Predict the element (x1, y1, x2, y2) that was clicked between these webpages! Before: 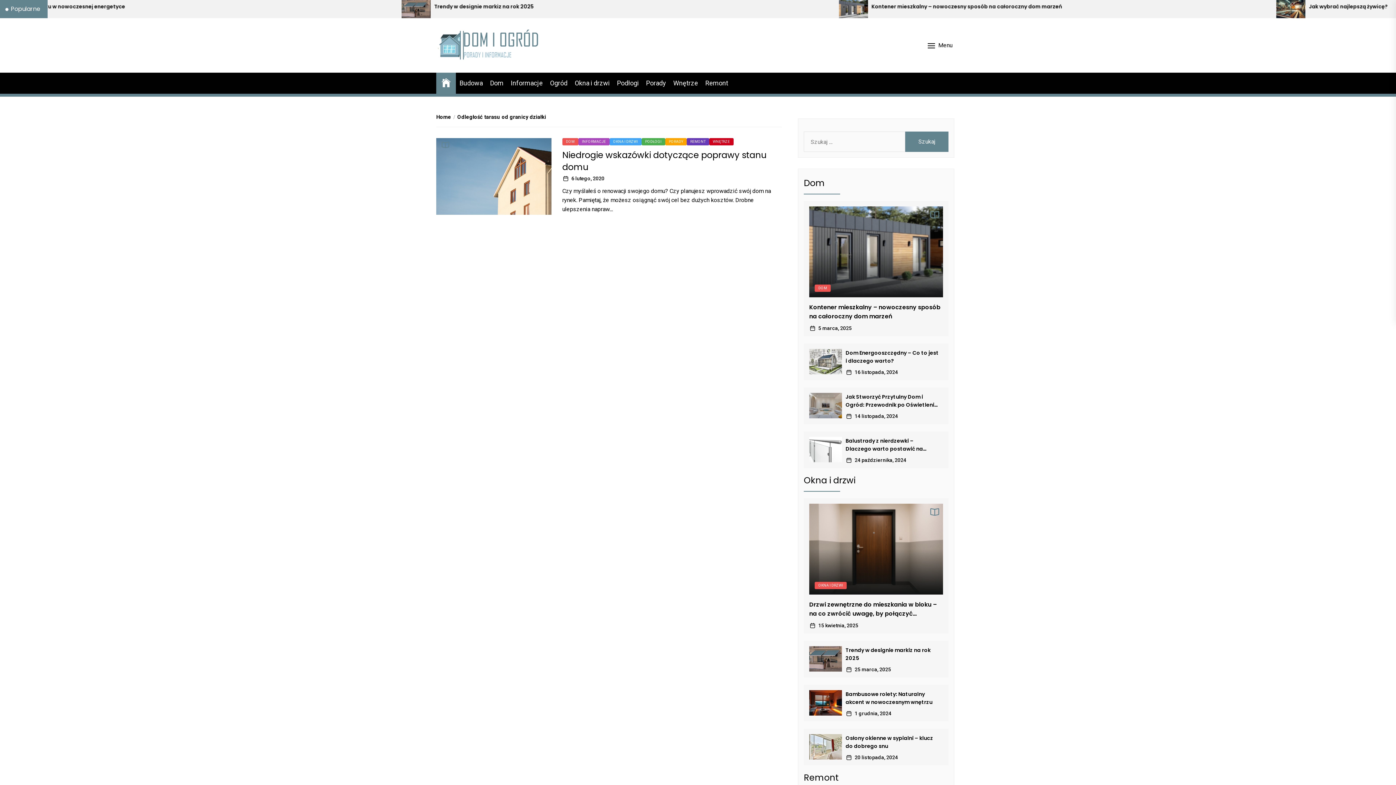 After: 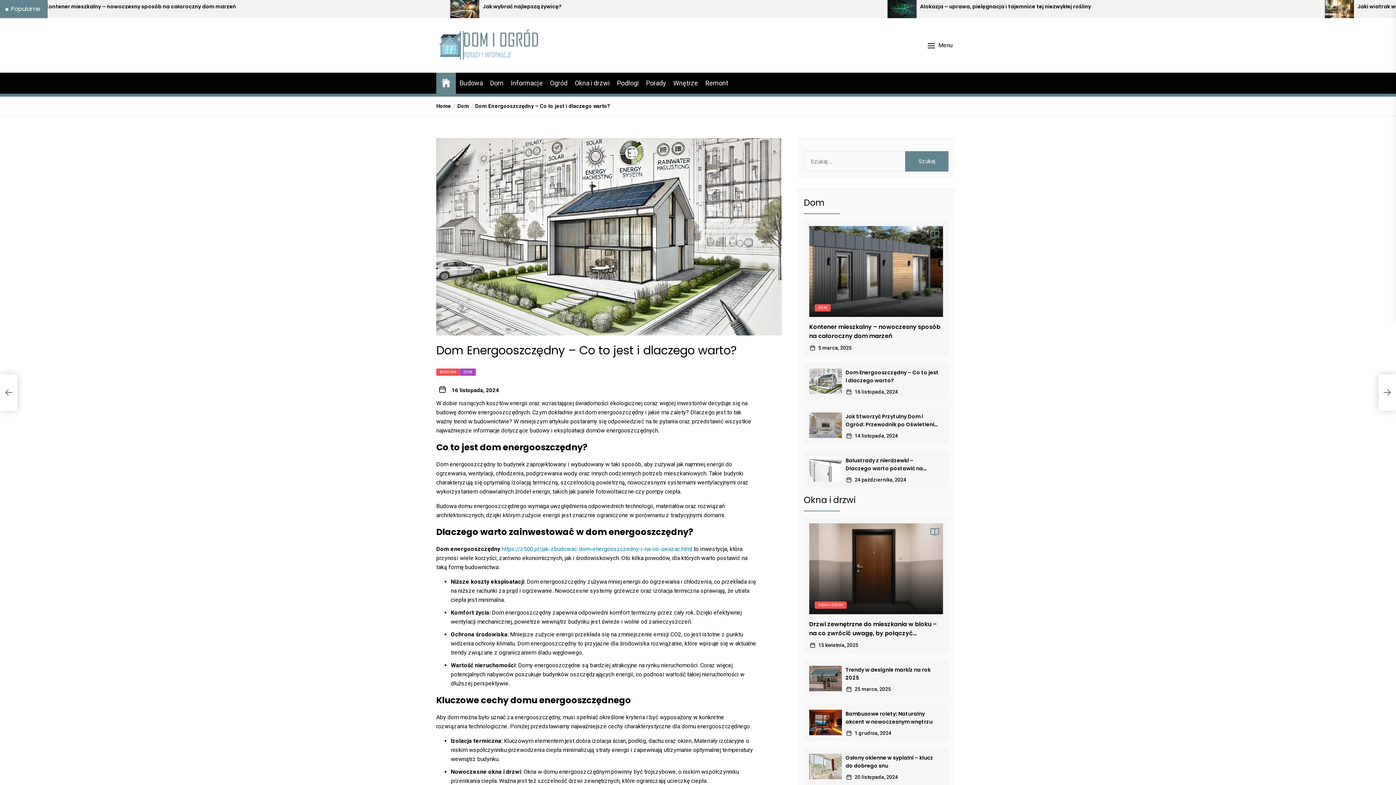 Action: label: Dom Energooszczędny – Co to jest i dlaczego warto? bbox: (809, 349, 842, 374)